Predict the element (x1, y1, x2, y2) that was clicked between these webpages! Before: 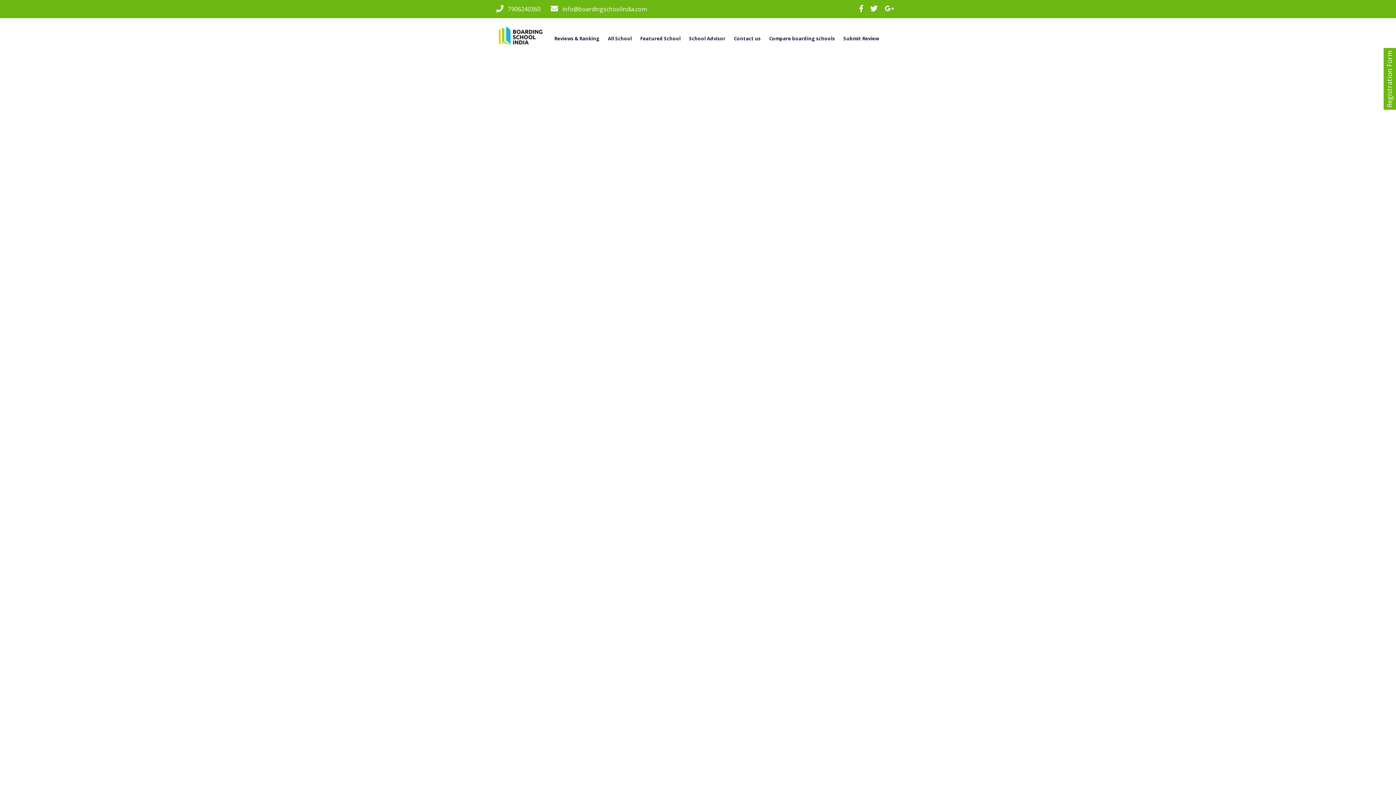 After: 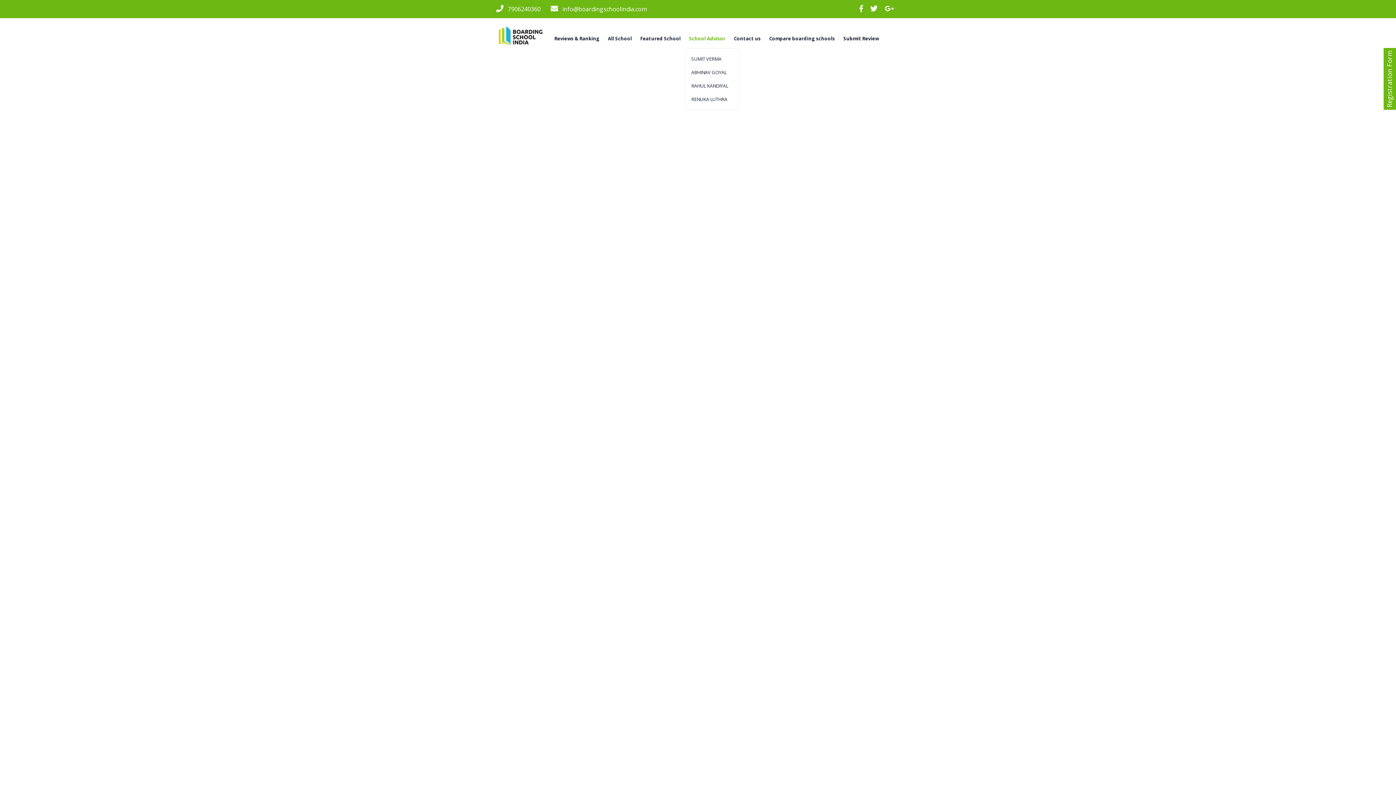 Action: label: School Advisor bbox: (685, 30, 729, 47)